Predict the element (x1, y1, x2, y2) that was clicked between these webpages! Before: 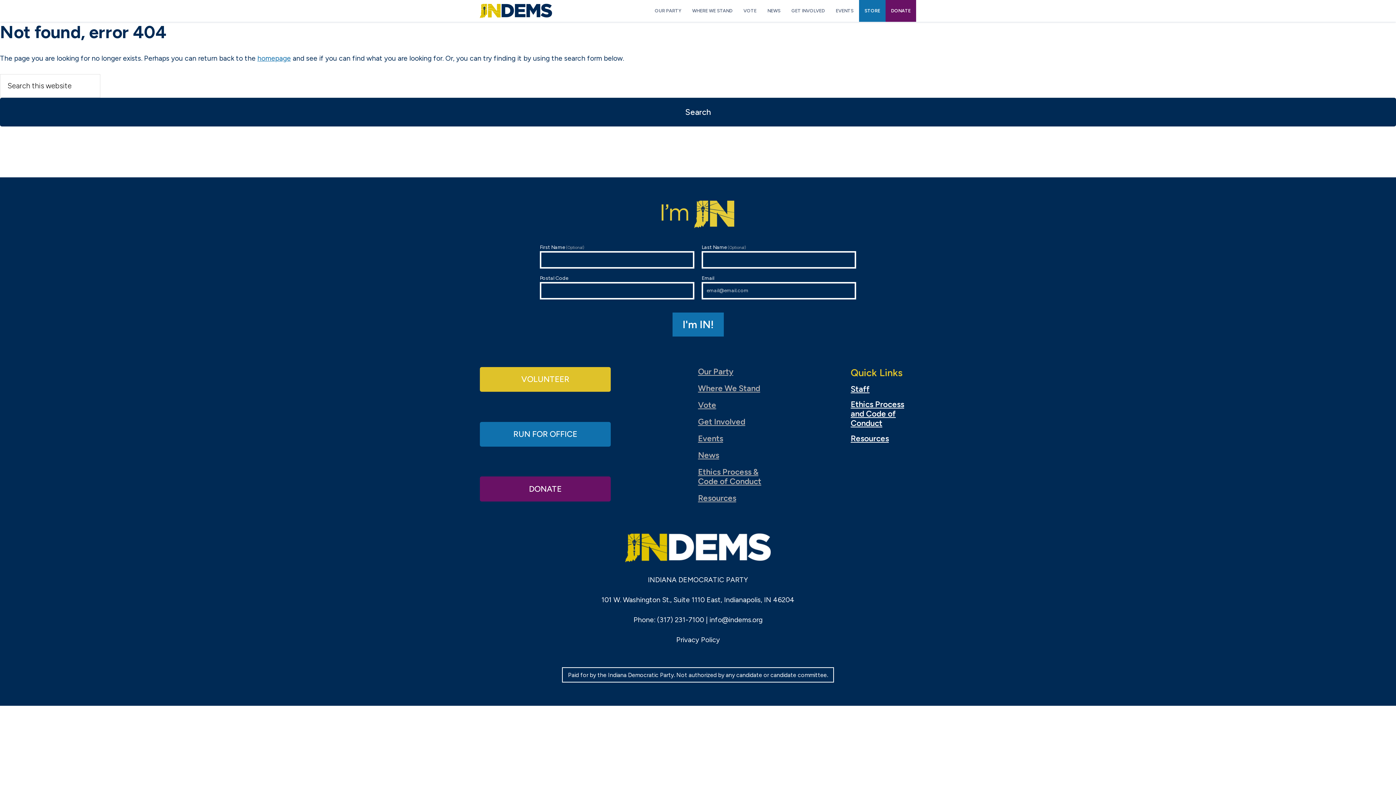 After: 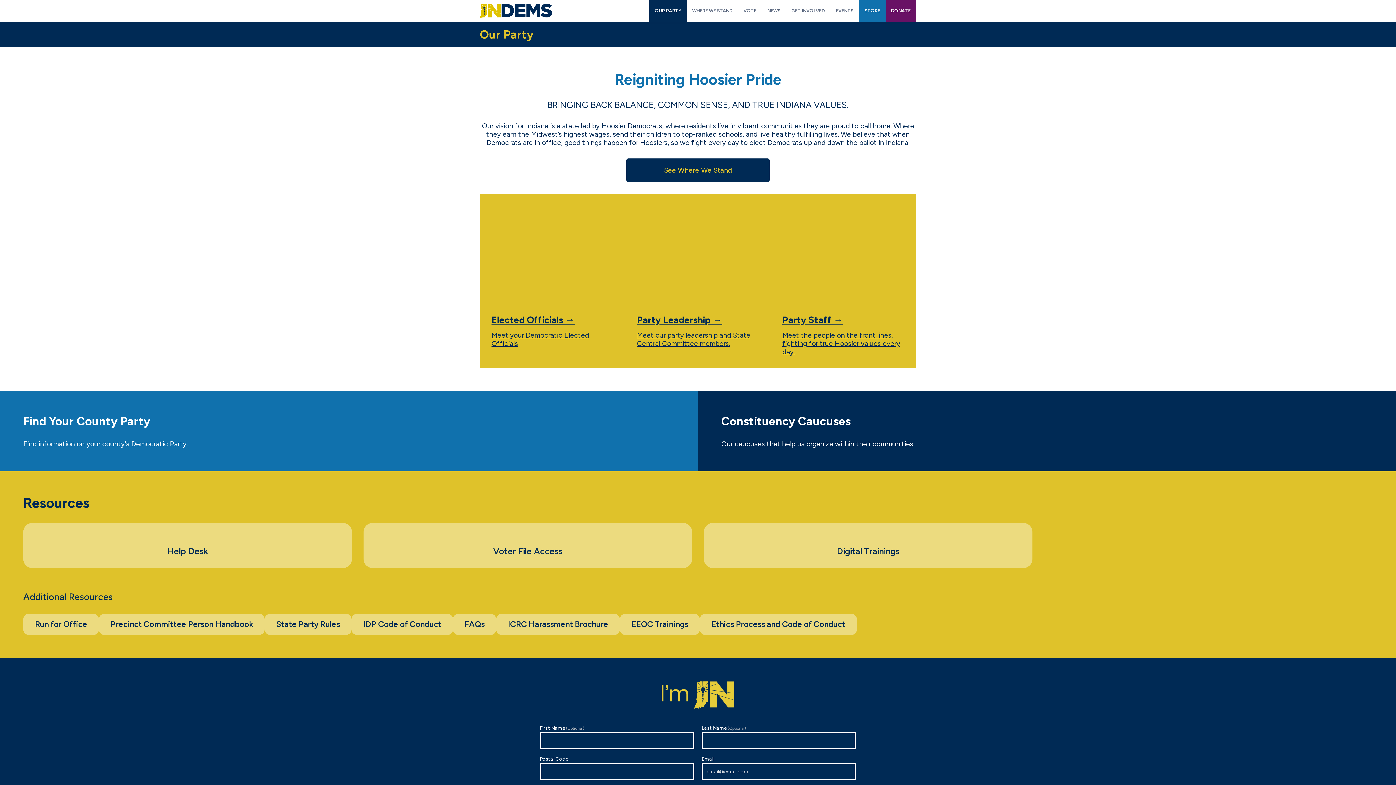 Action: bbox: (698, 366, 733, 376) label: Our Party